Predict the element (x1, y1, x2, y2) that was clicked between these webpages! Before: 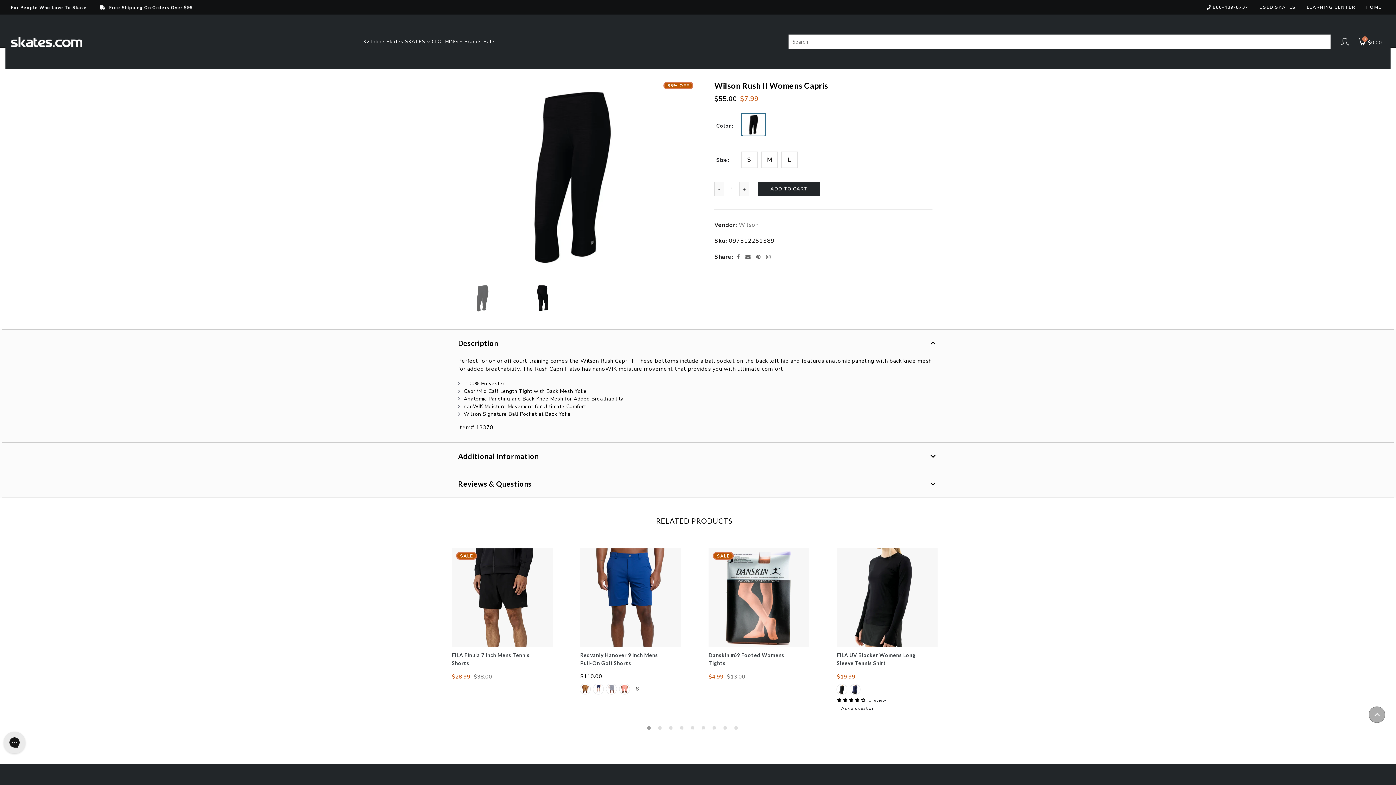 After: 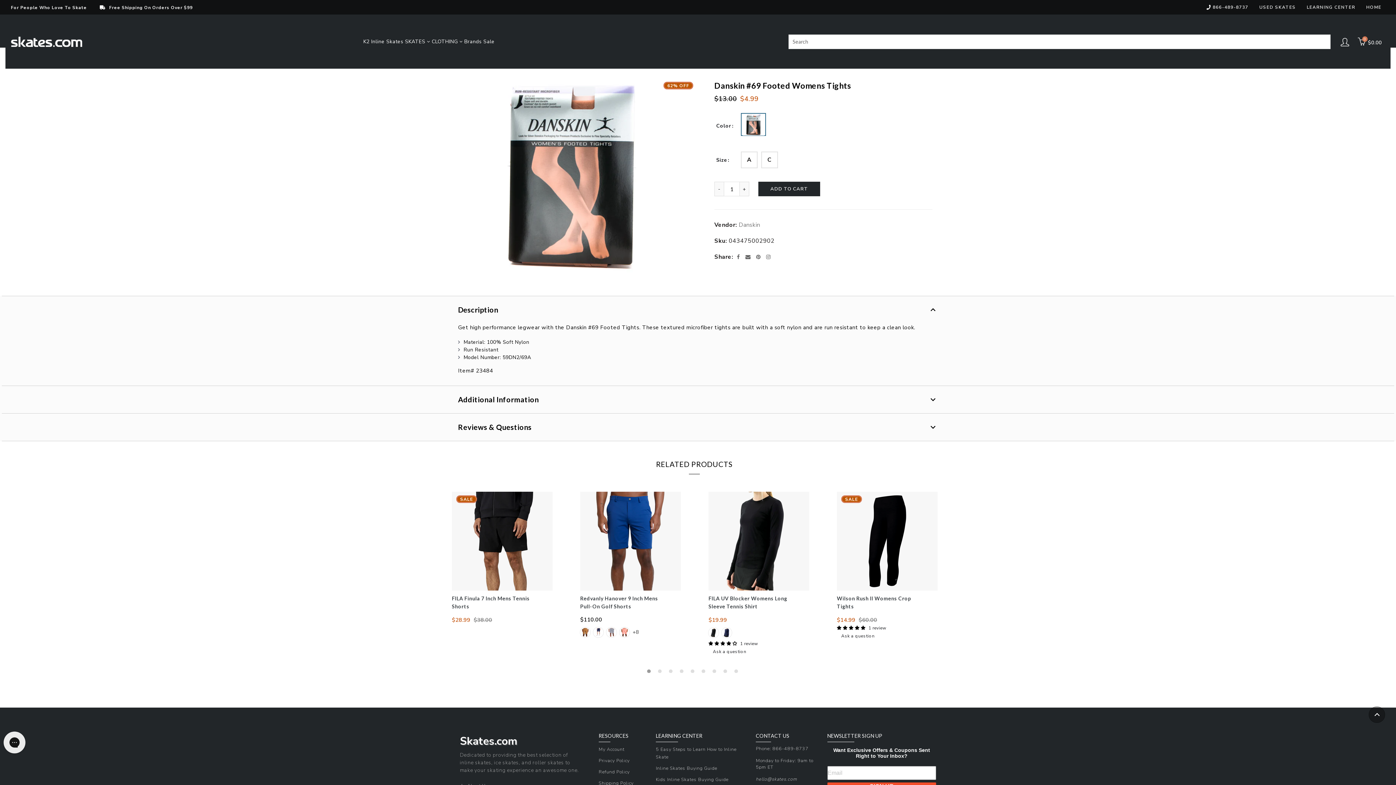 Action: bbox: (708, 548, 809, 647)